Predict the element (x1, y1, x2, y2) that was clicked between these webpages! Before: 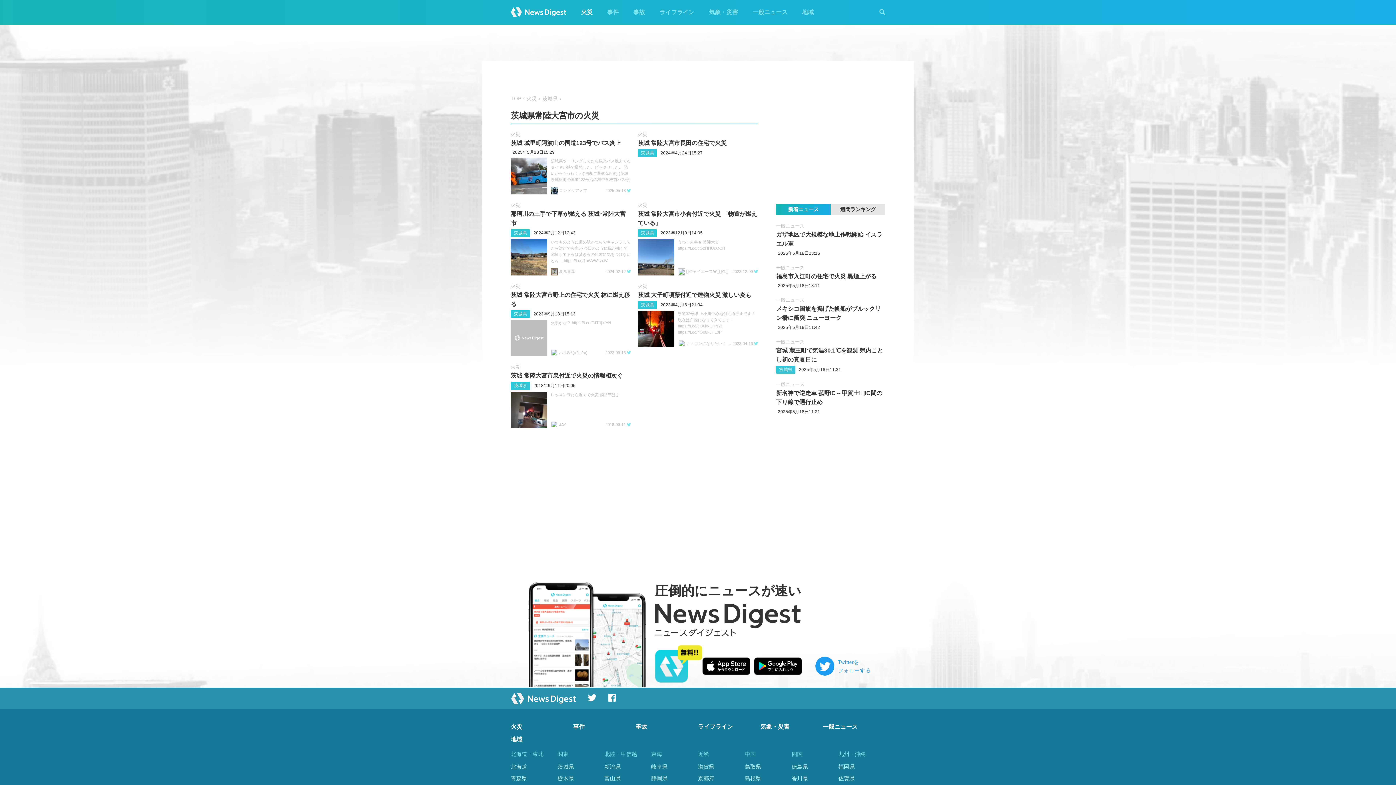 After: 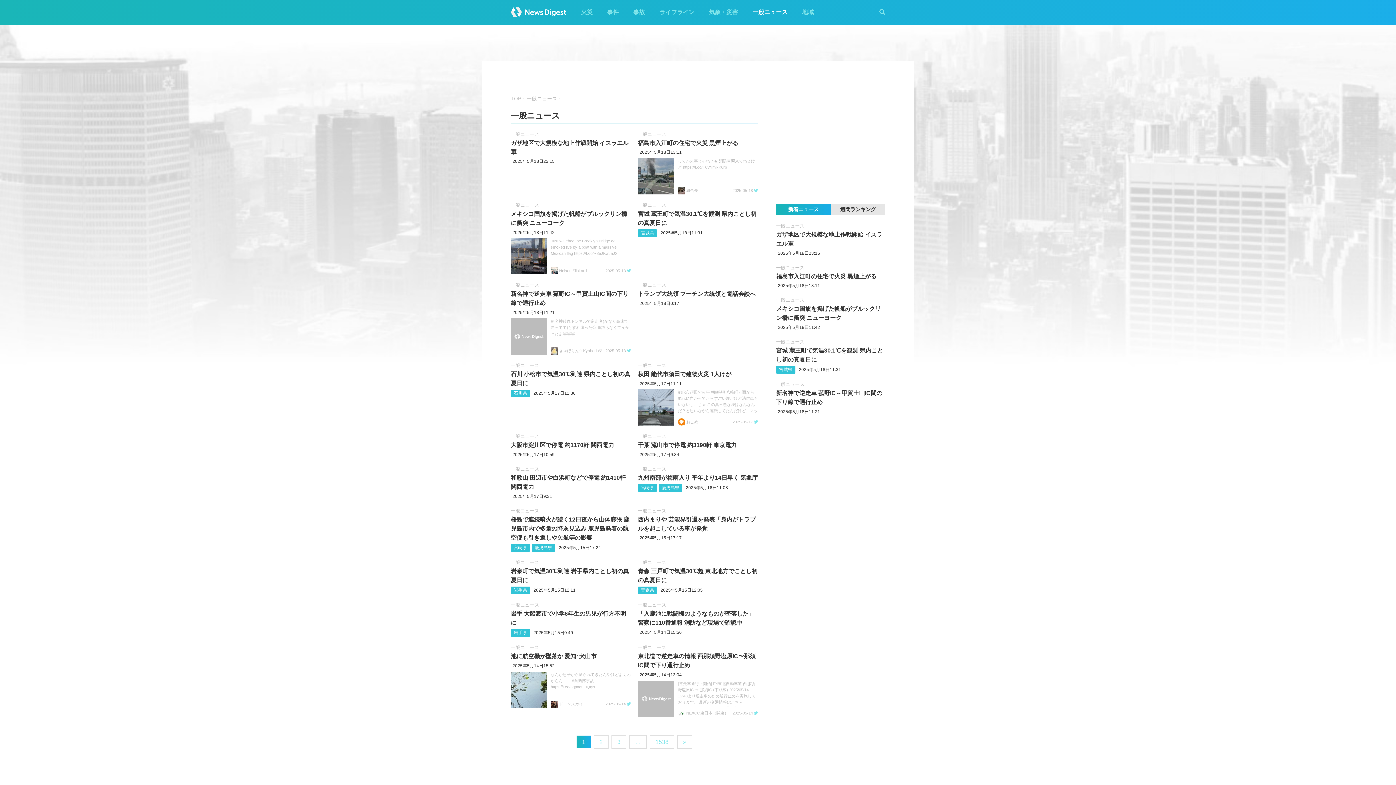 Action: label: 一般ニュース bbox: (776, 223, 804, 228)